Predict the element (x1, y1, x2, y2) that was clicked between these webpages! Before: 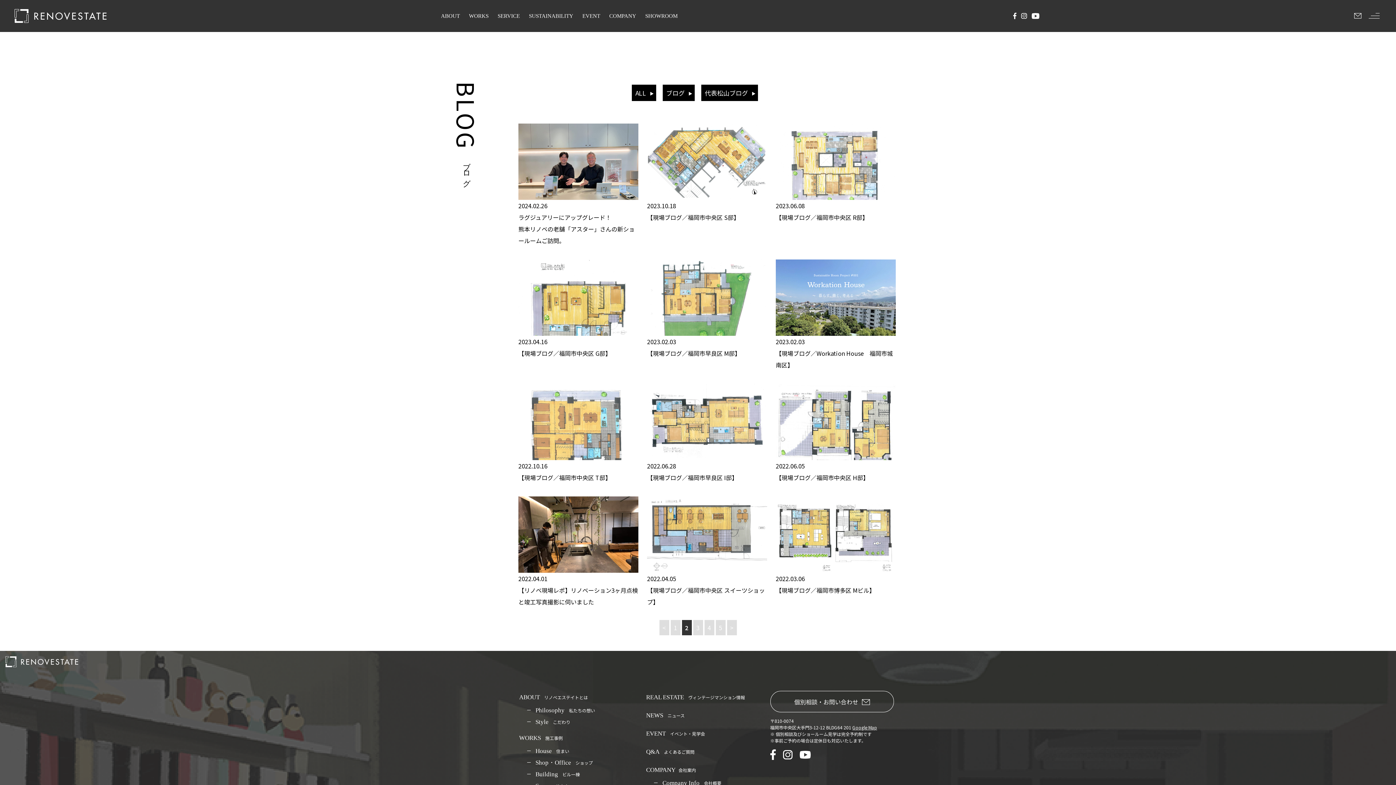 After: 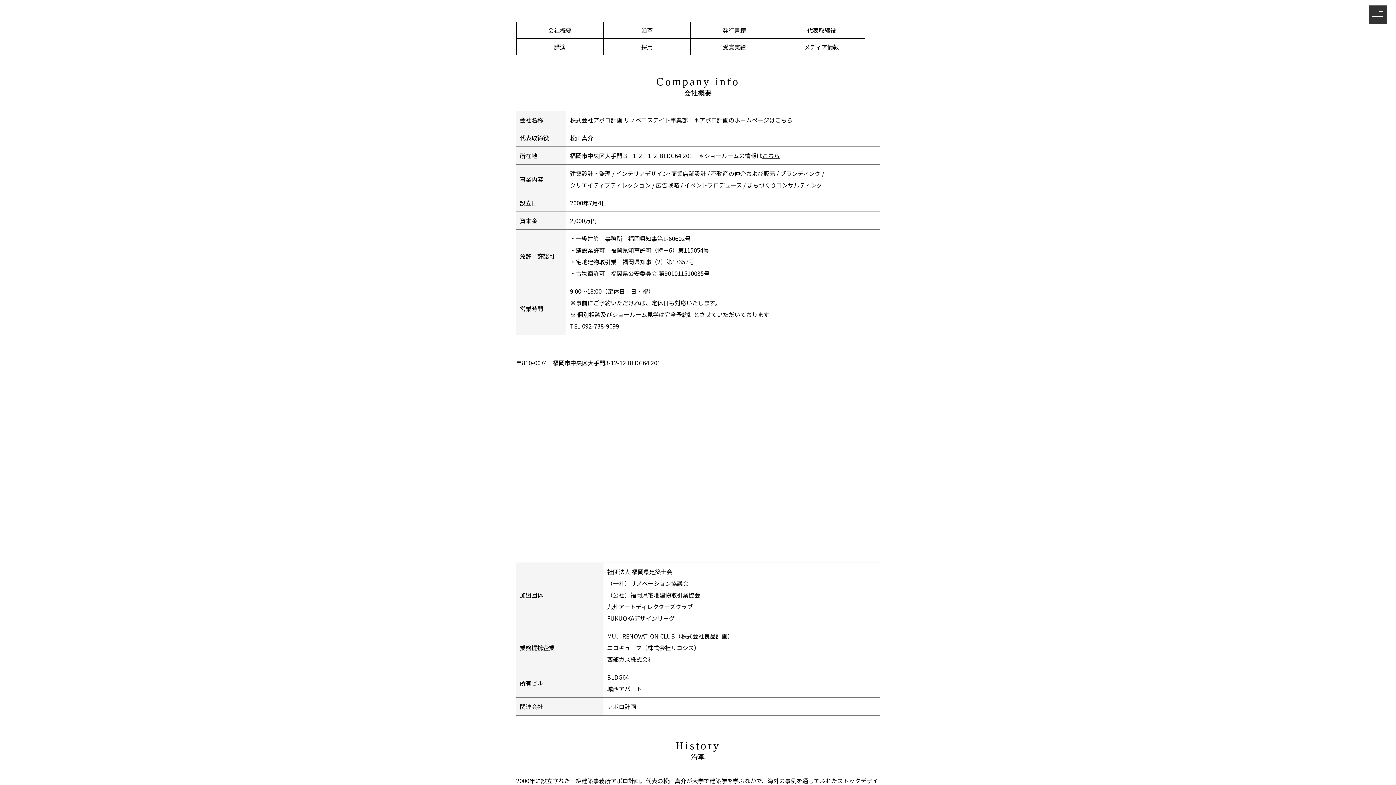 Action: bbox: (659, 778, 721, 787) label: Company Info 会社概要